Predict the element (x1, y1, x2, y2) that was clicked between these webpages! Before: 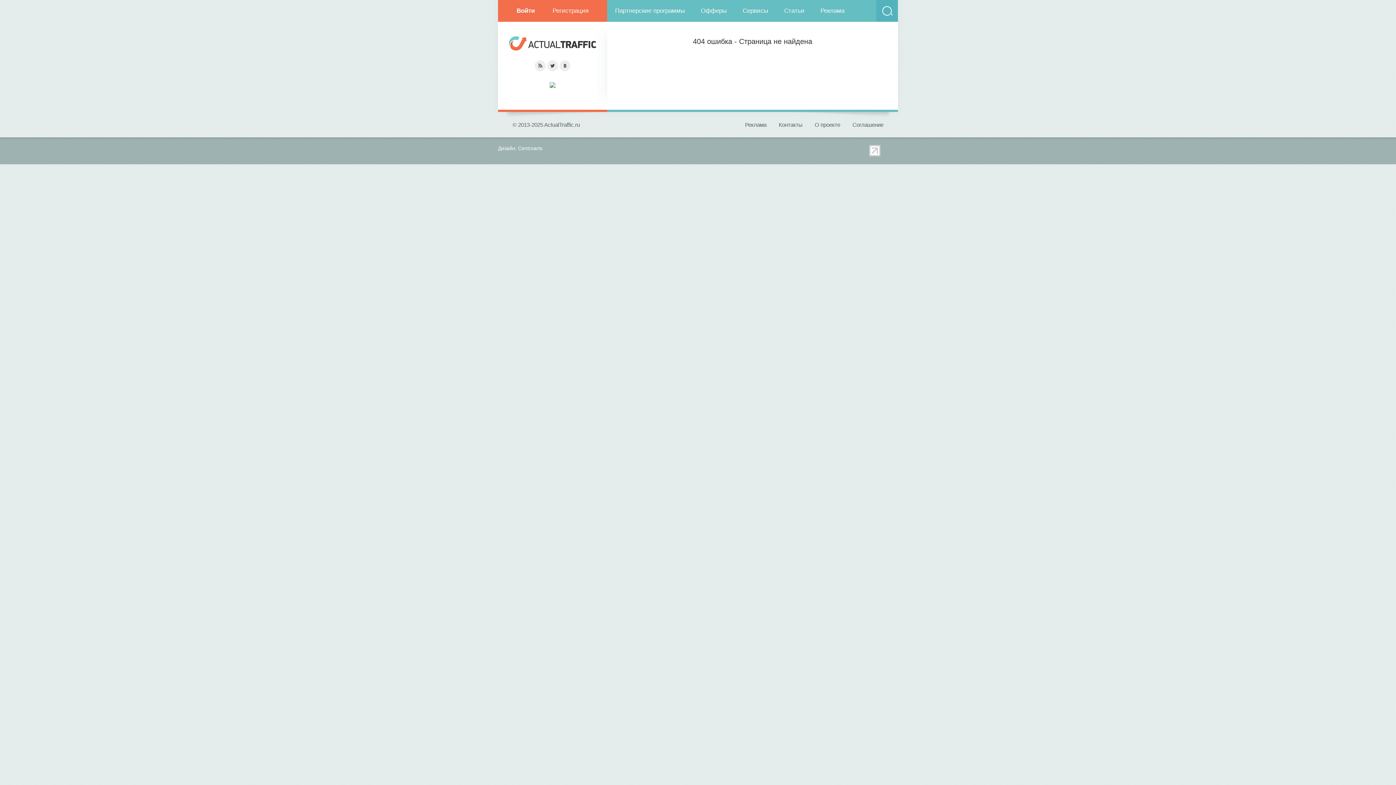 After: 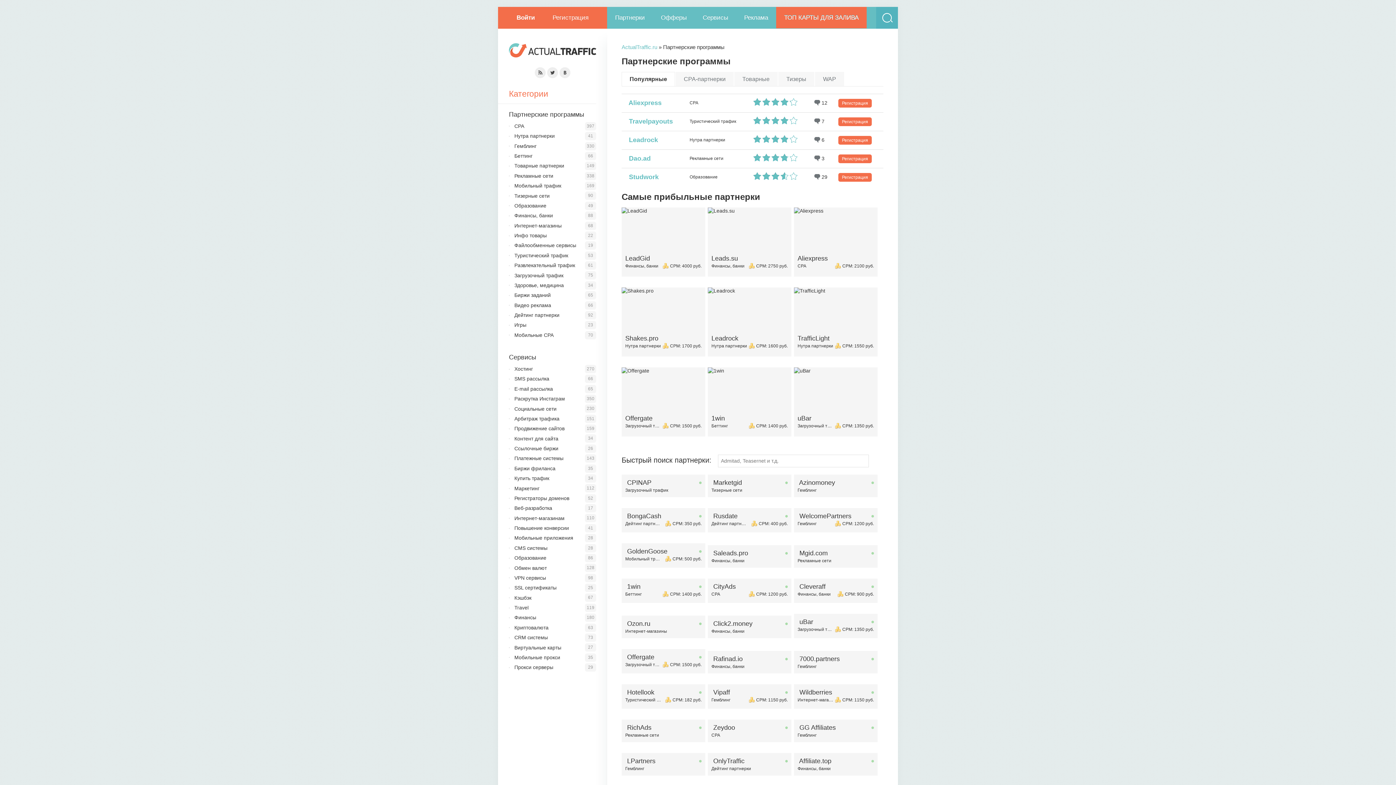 Action: bbox: (607, 0, 693, 21) label: Партнерские программы